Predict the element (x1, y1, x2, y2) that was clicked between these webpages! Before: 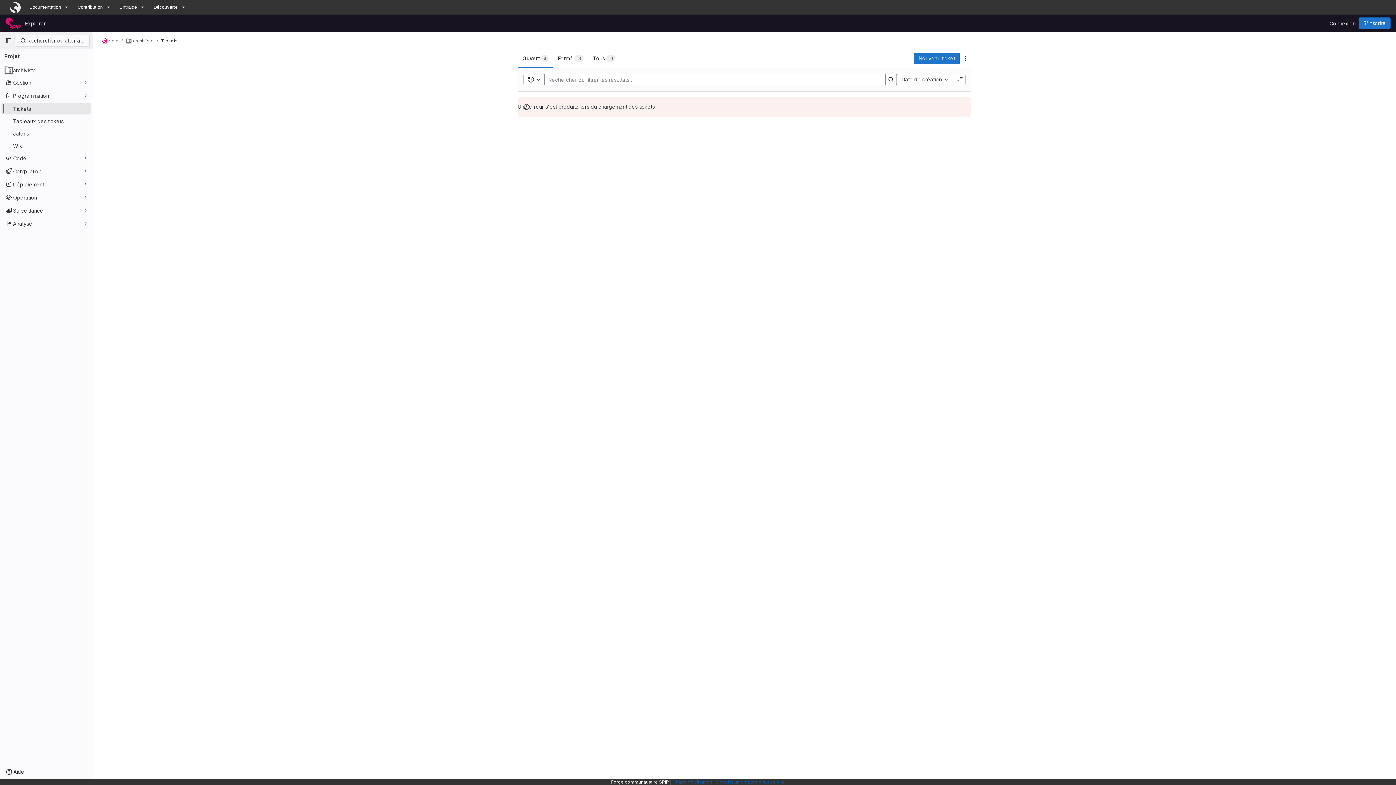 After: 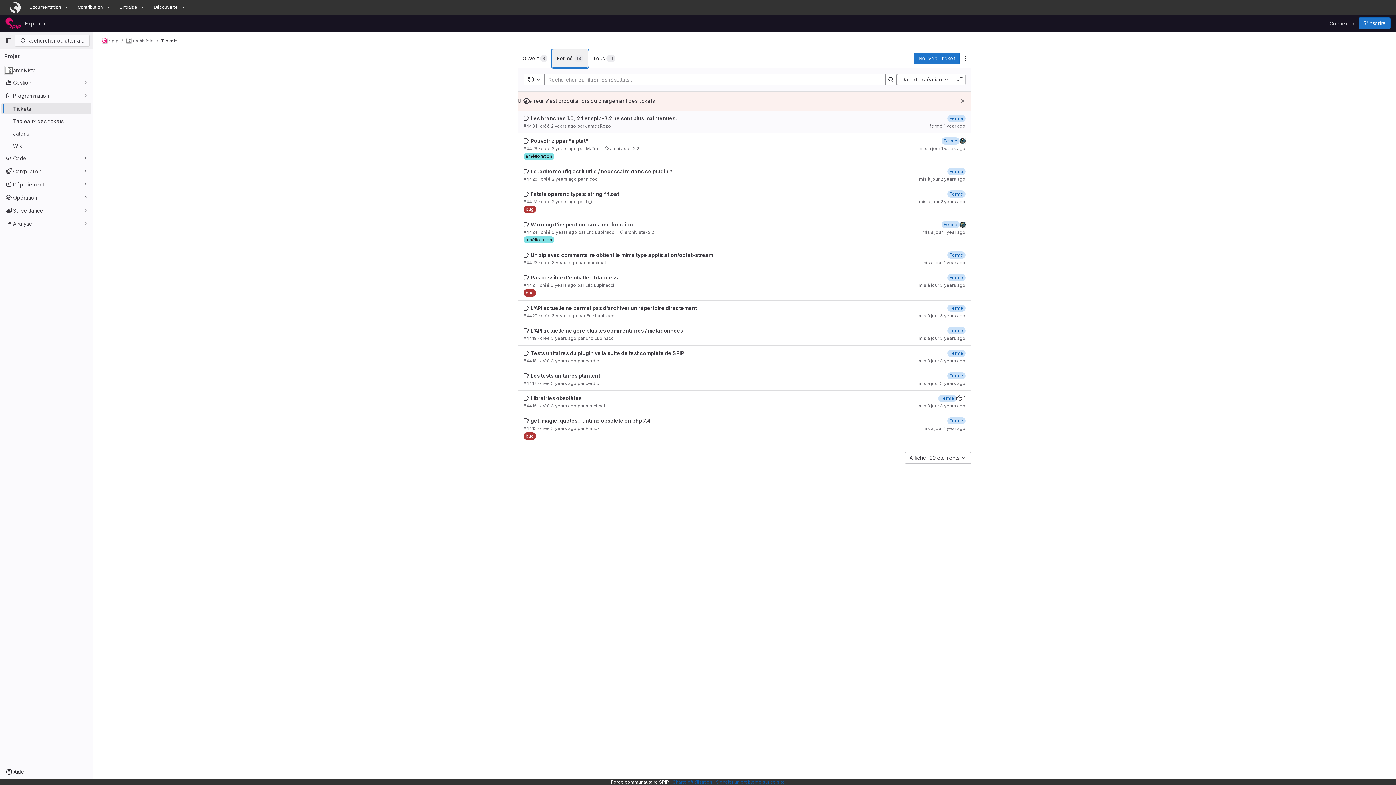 Action: label: Fermé
13 bbox: (553, 49, 588, 67)